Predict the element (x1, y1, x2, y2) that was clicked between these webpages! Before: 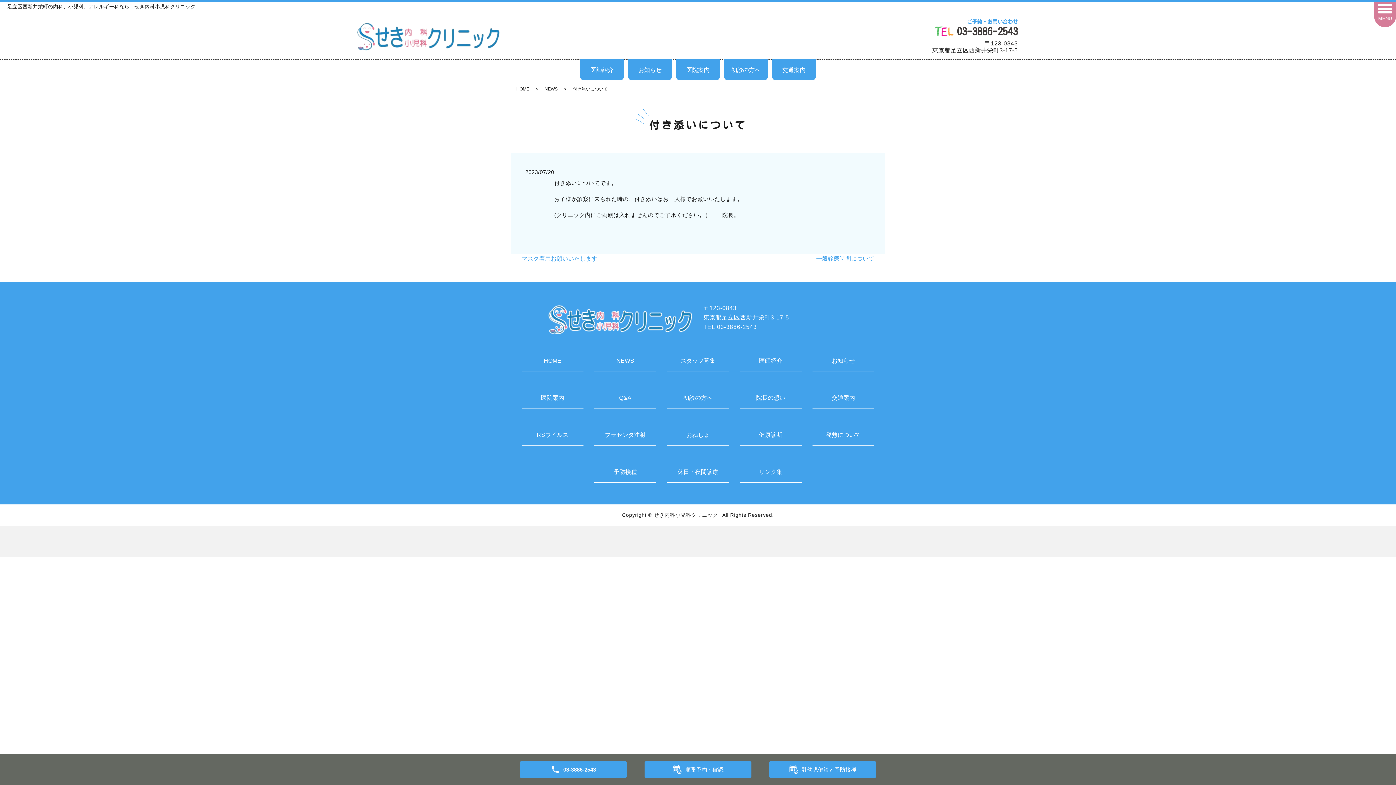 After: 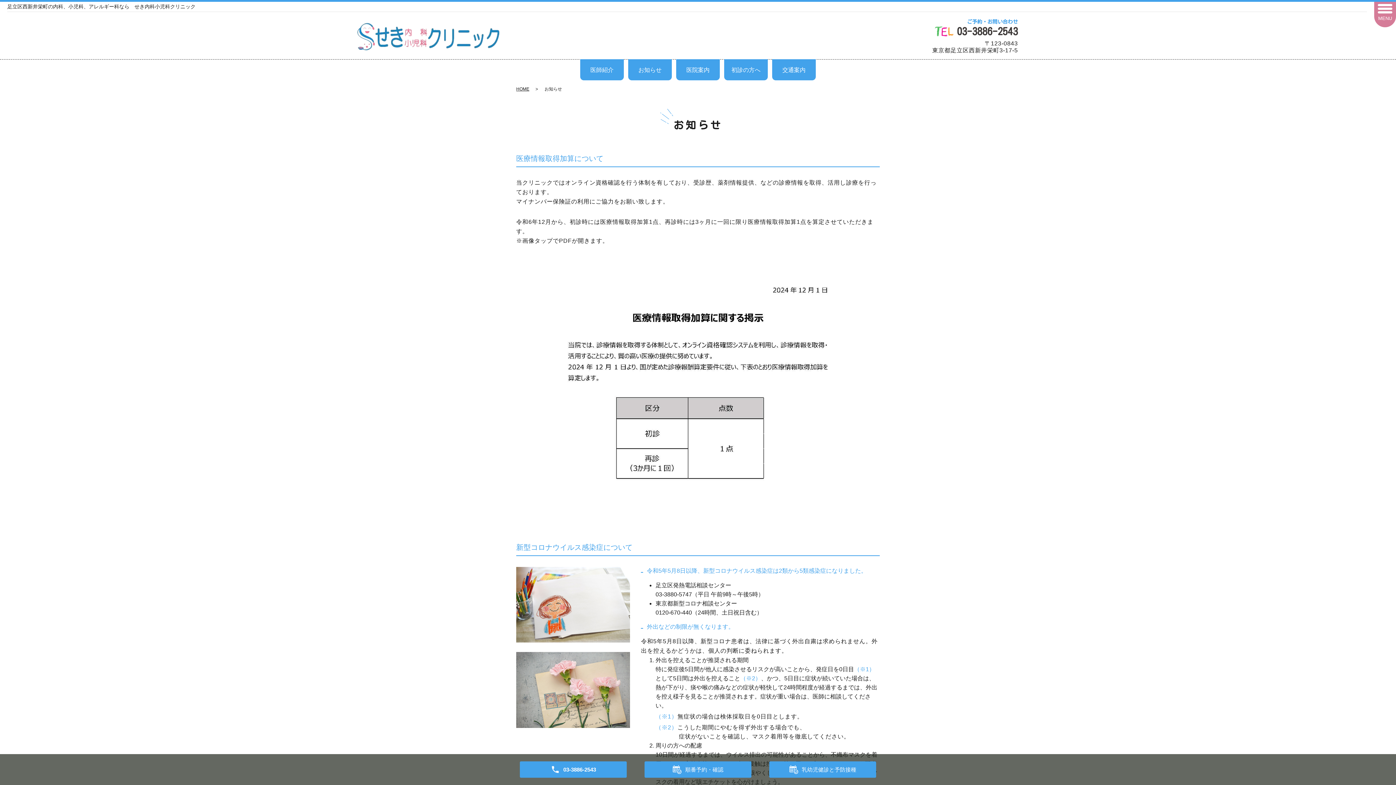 Action: bbox: (628, 59, 672, 80) label: お知らせ